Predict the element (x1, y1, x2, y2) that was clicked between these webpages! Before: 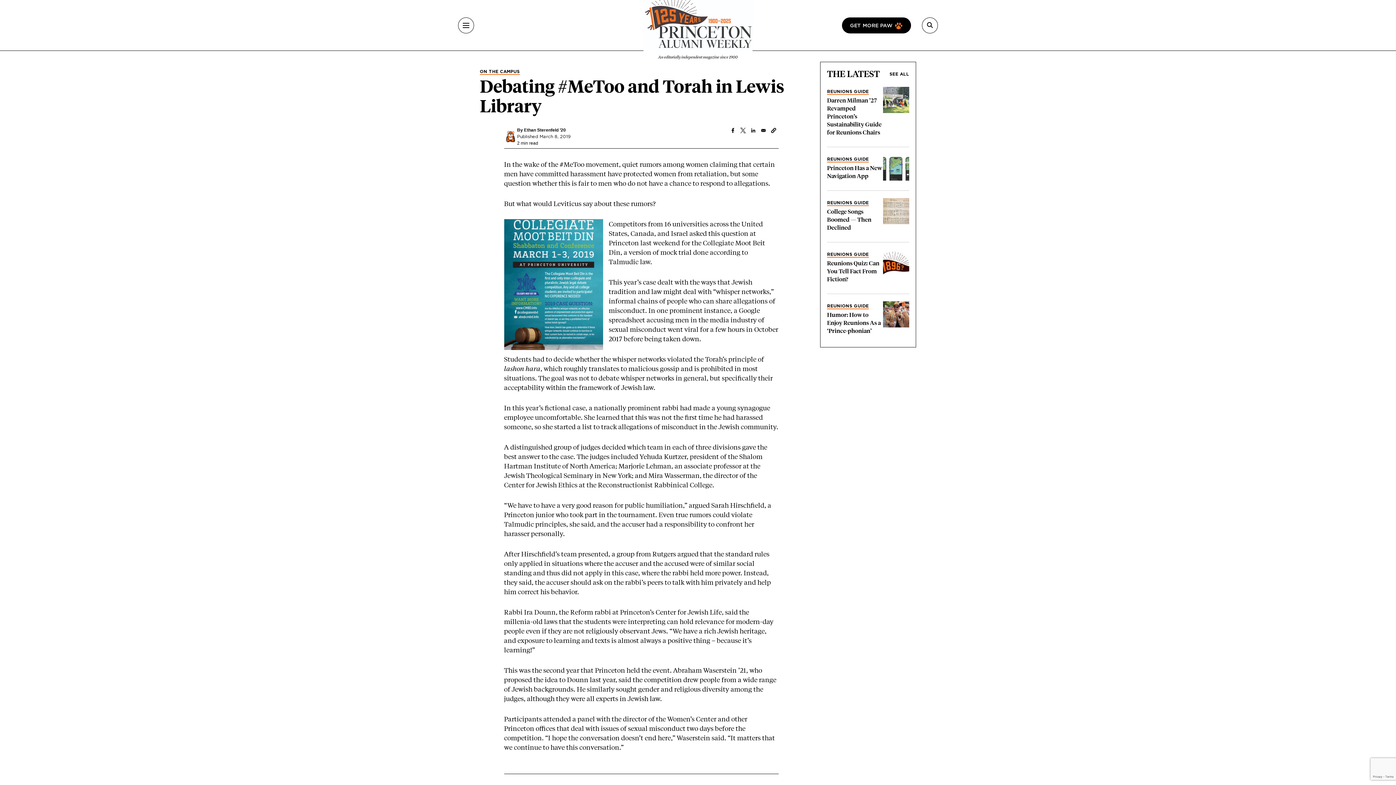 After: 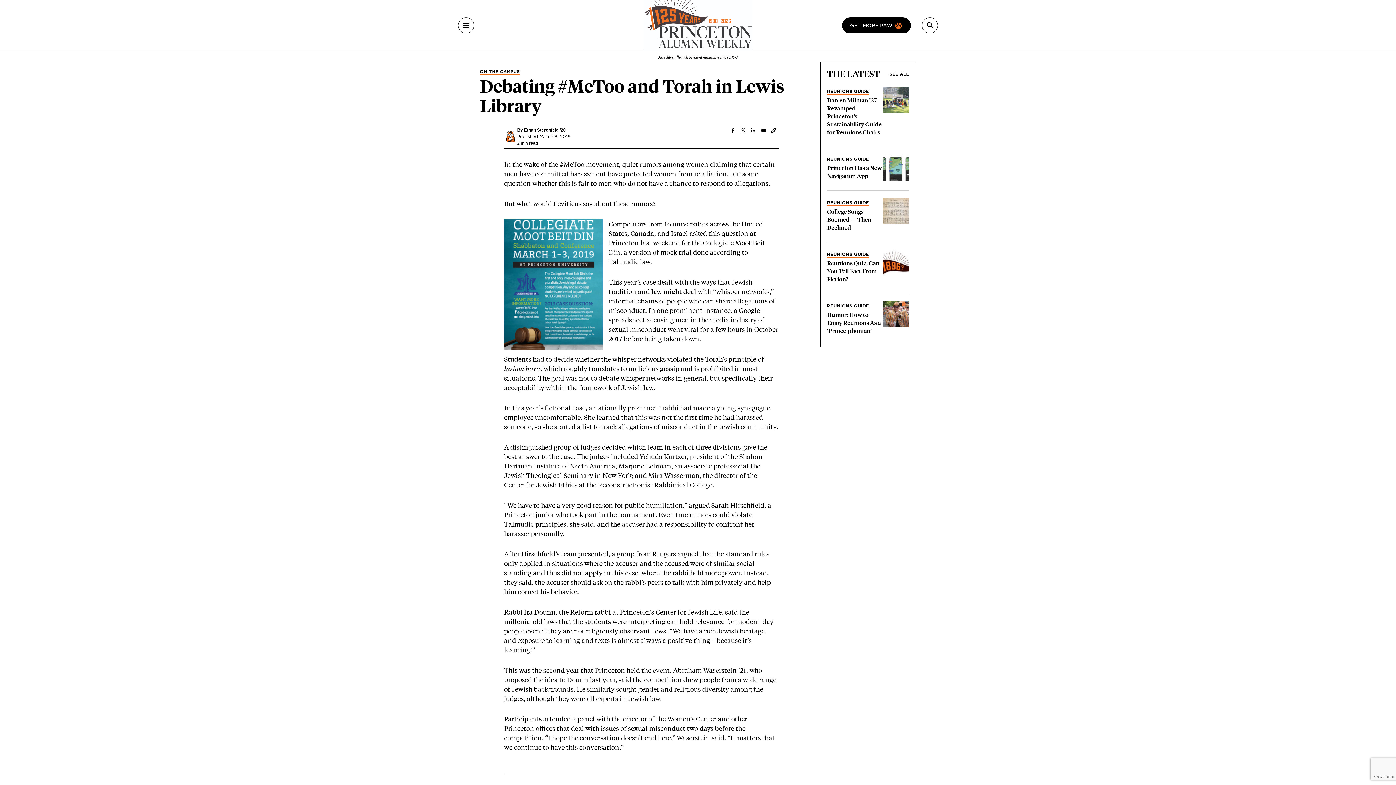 Action: bbox: (729, 126, 736, 134) label: Share to Facebook